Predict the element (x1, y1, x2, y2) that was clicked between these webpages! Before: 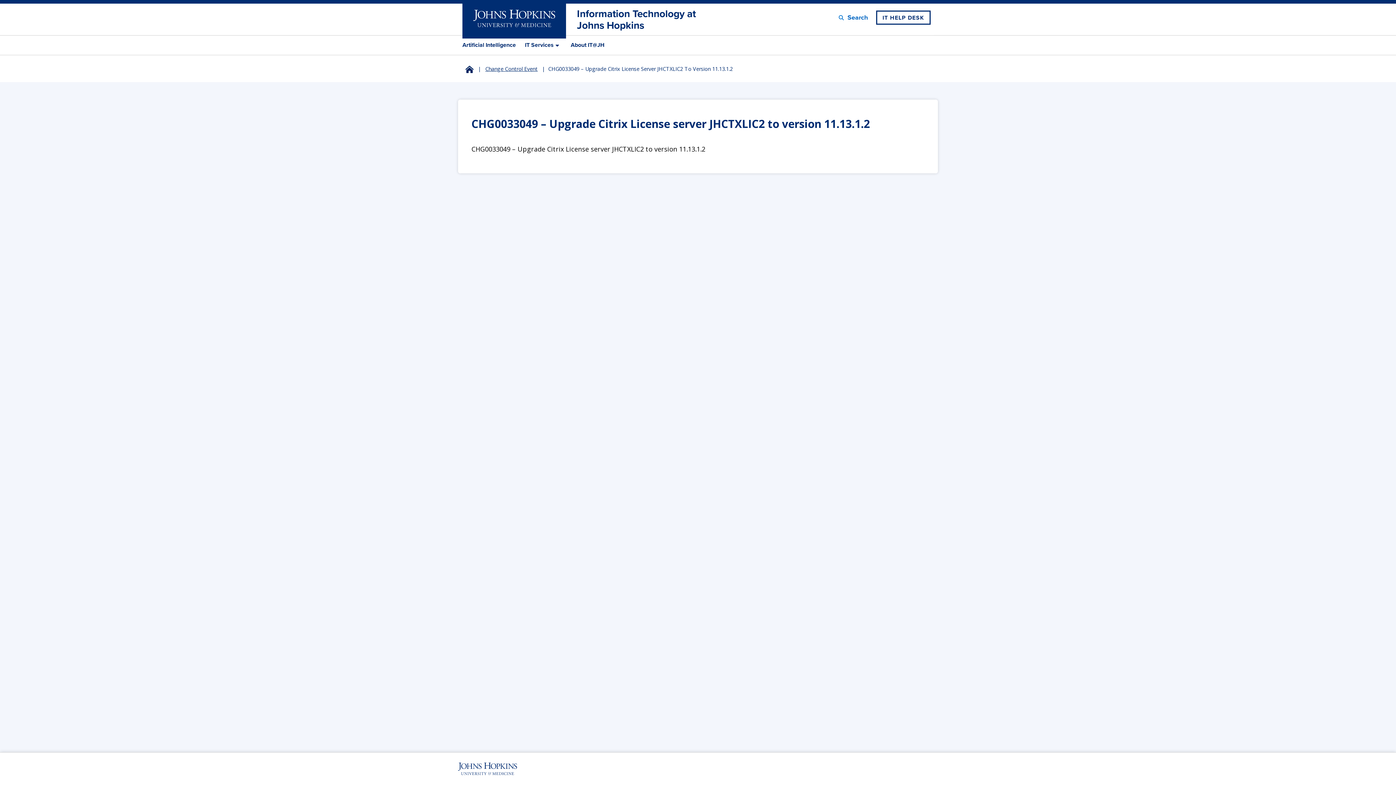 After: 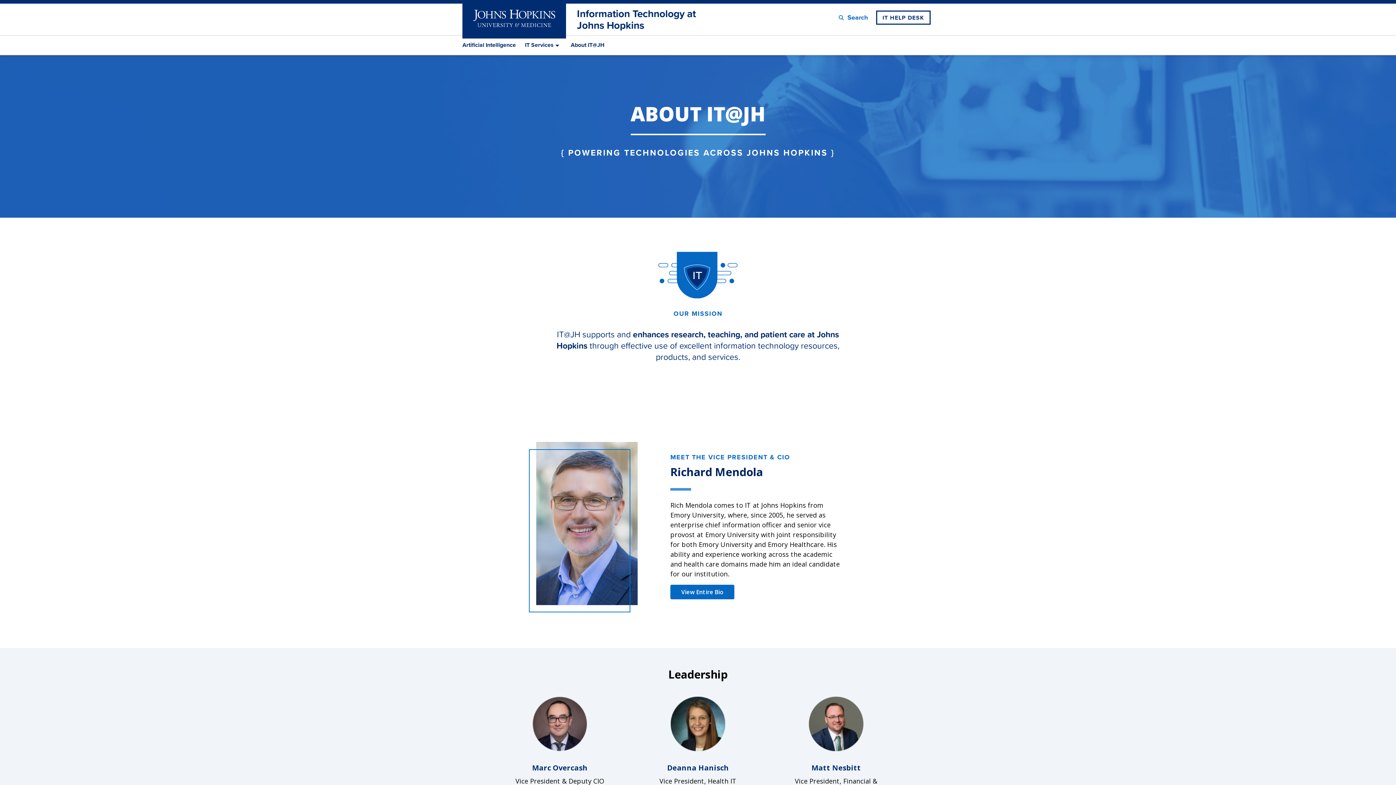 Action: bbox: (570, 38, 604, 50) label: About IT@JH